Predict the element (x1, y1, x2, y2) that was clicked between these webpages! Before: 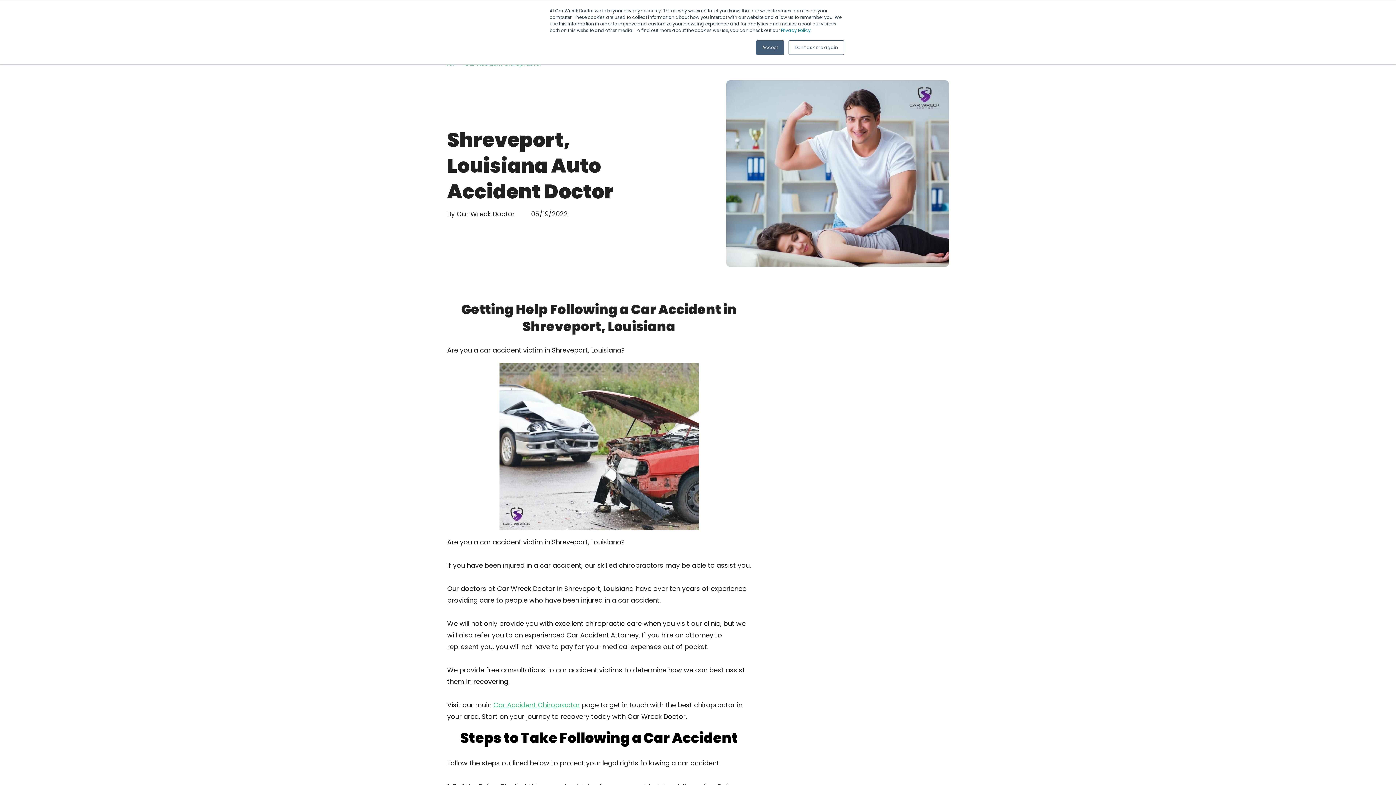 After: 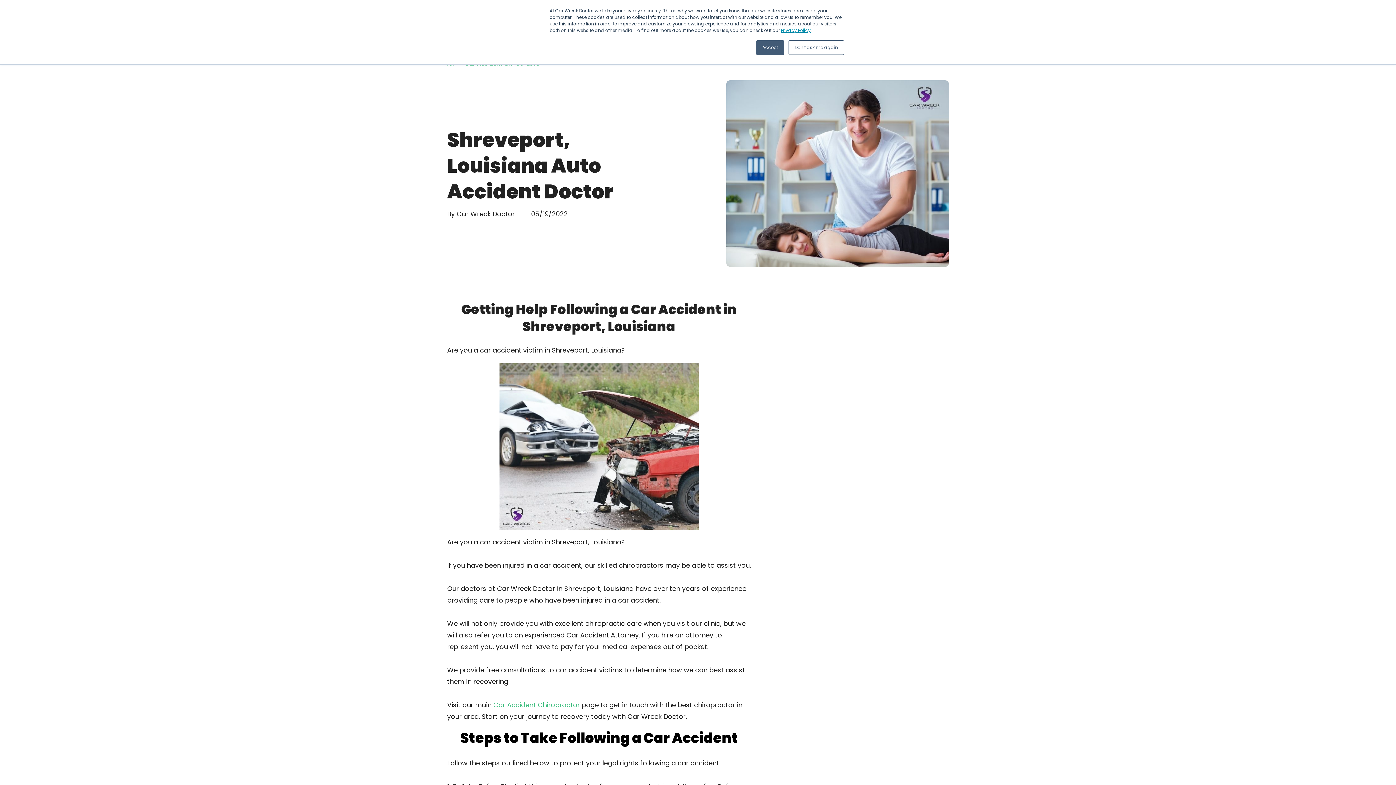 Action: label: Privacy Policy bbox: (781, 27, 810, 33)